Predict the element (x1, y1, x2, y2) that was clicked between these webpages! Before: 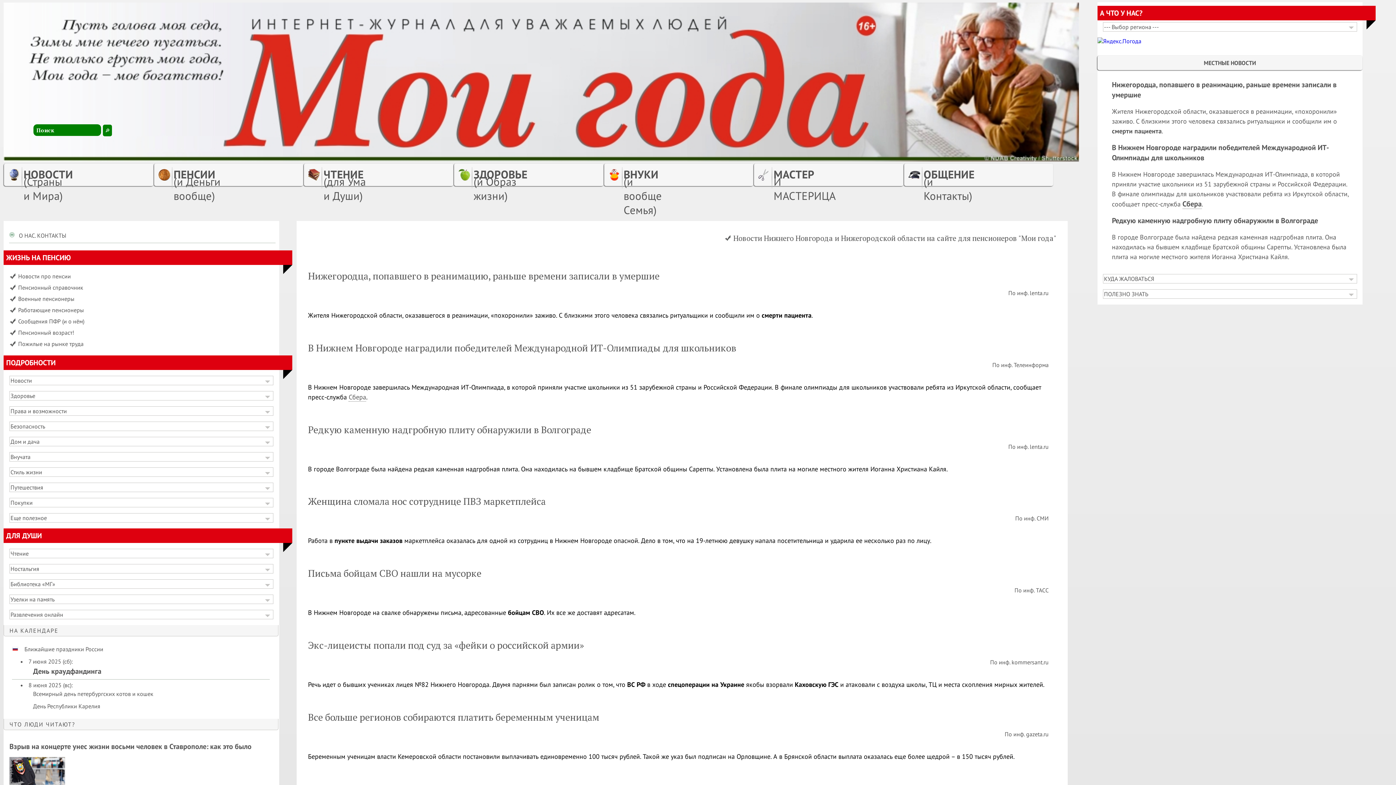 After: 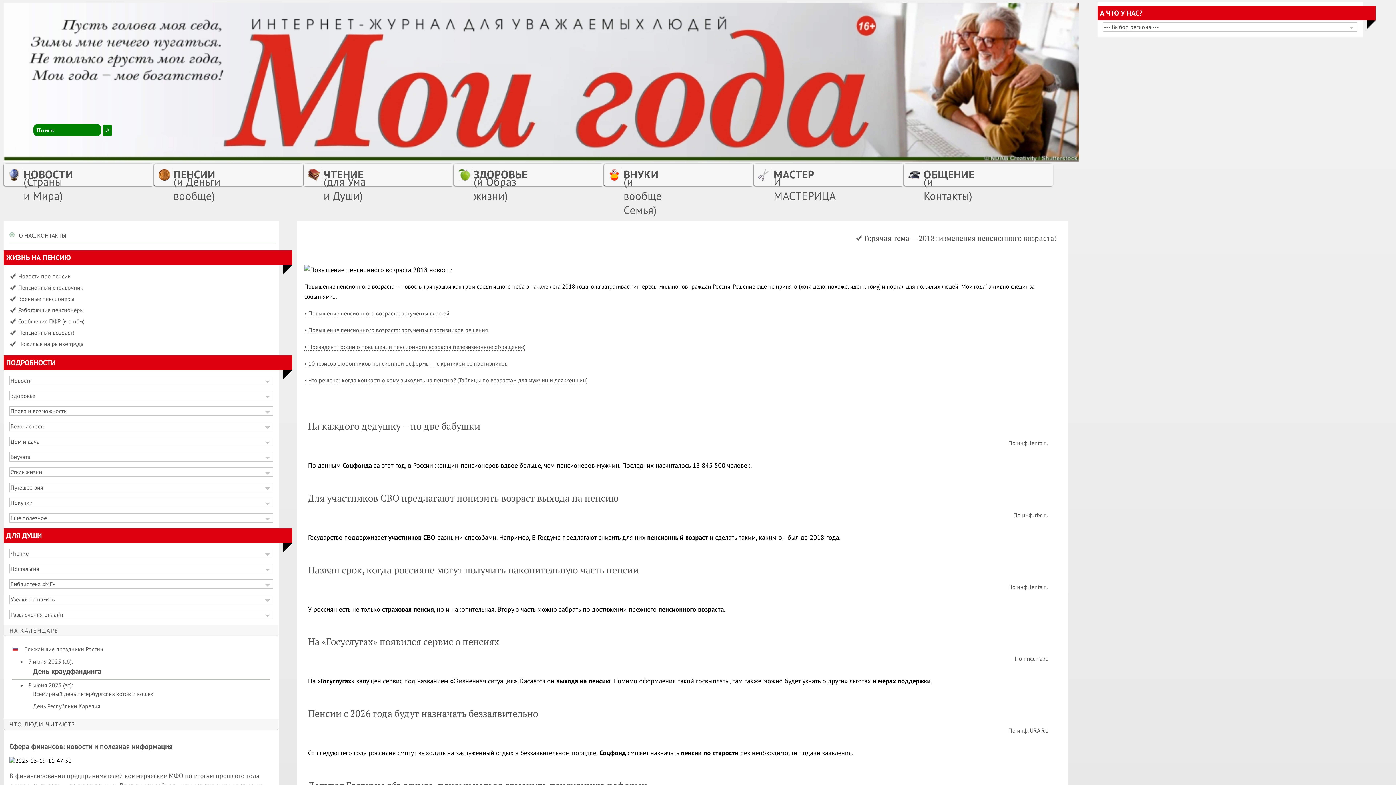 Action: label: Пенсионный возраст! bbox: (18, 329, 74, 337)